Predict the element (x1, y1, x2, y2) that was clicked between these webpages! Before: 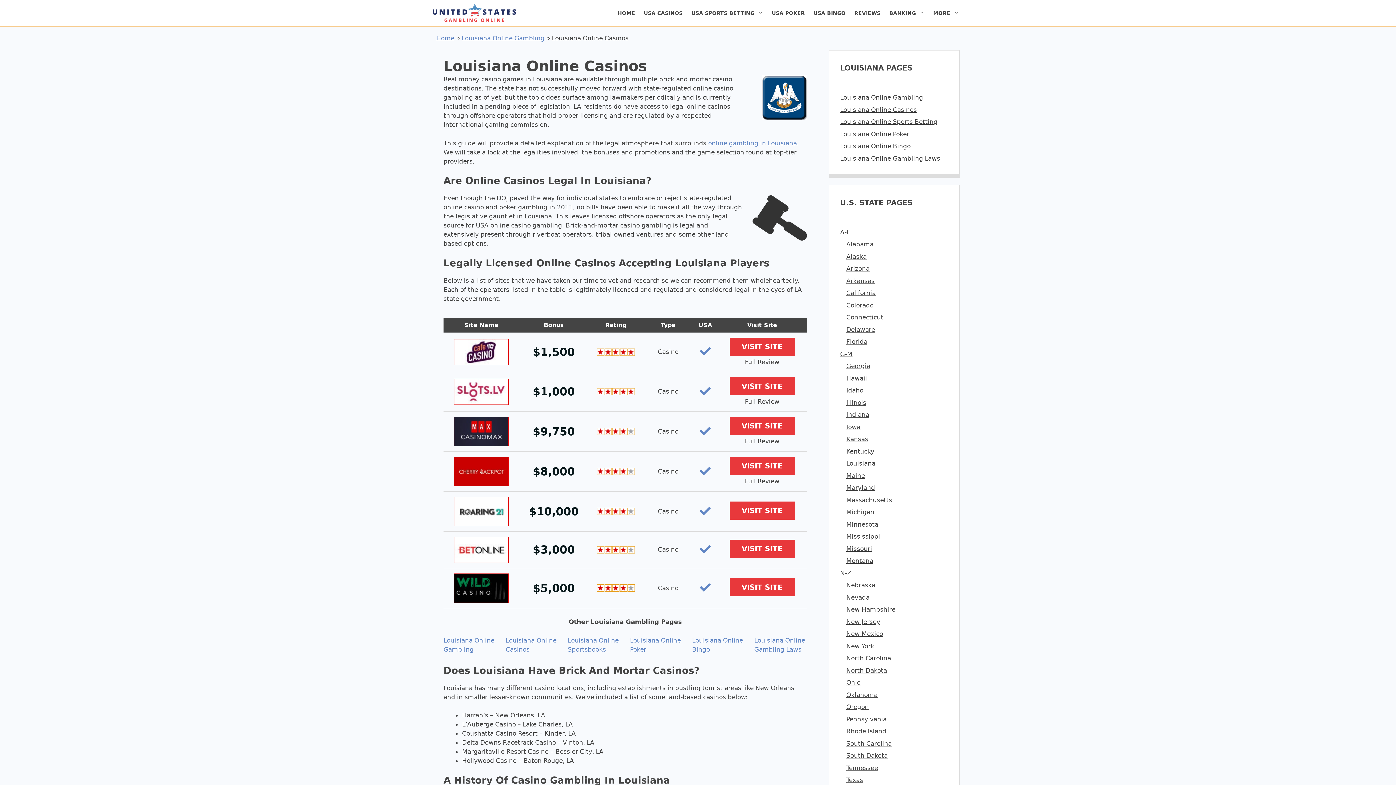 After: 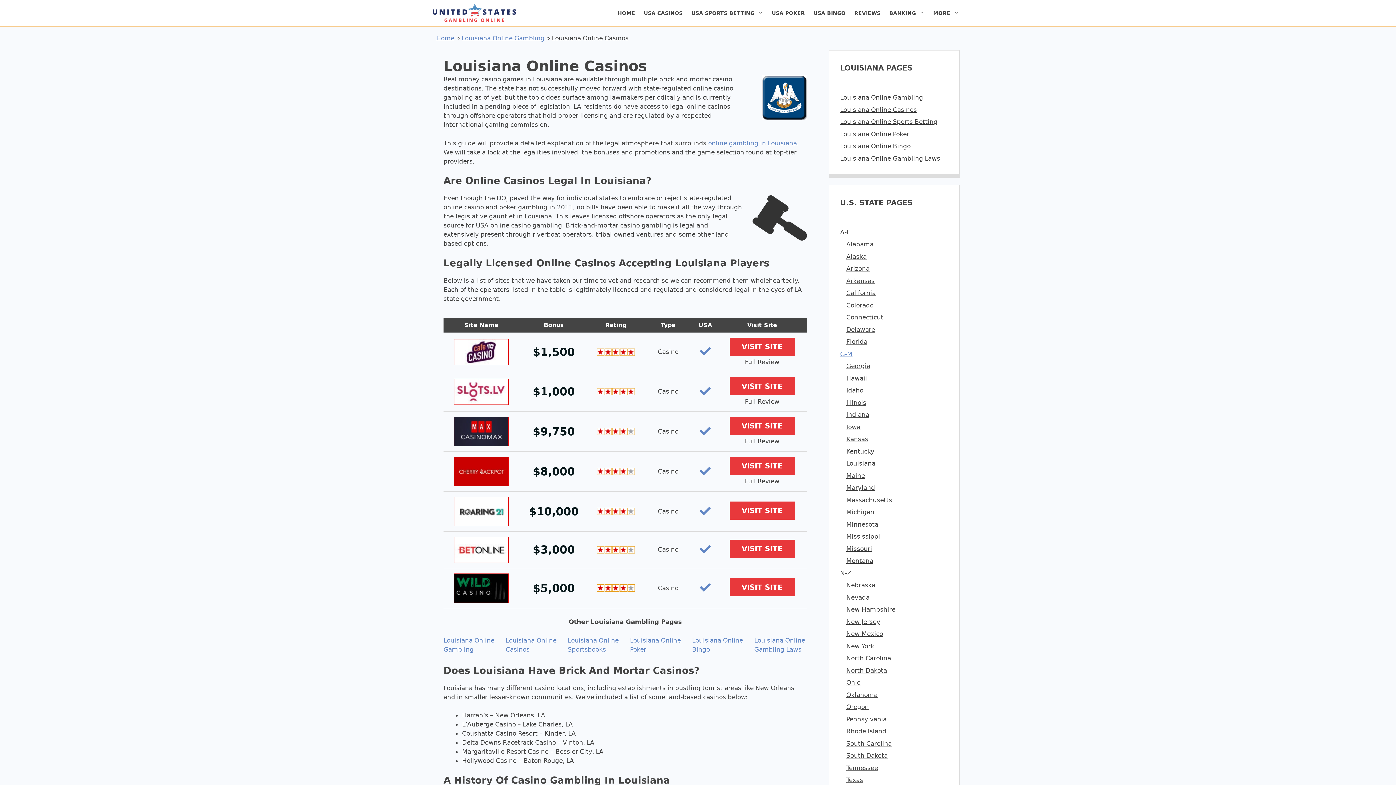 Action: label: G-M bbox: (840, 350, 852, 357)